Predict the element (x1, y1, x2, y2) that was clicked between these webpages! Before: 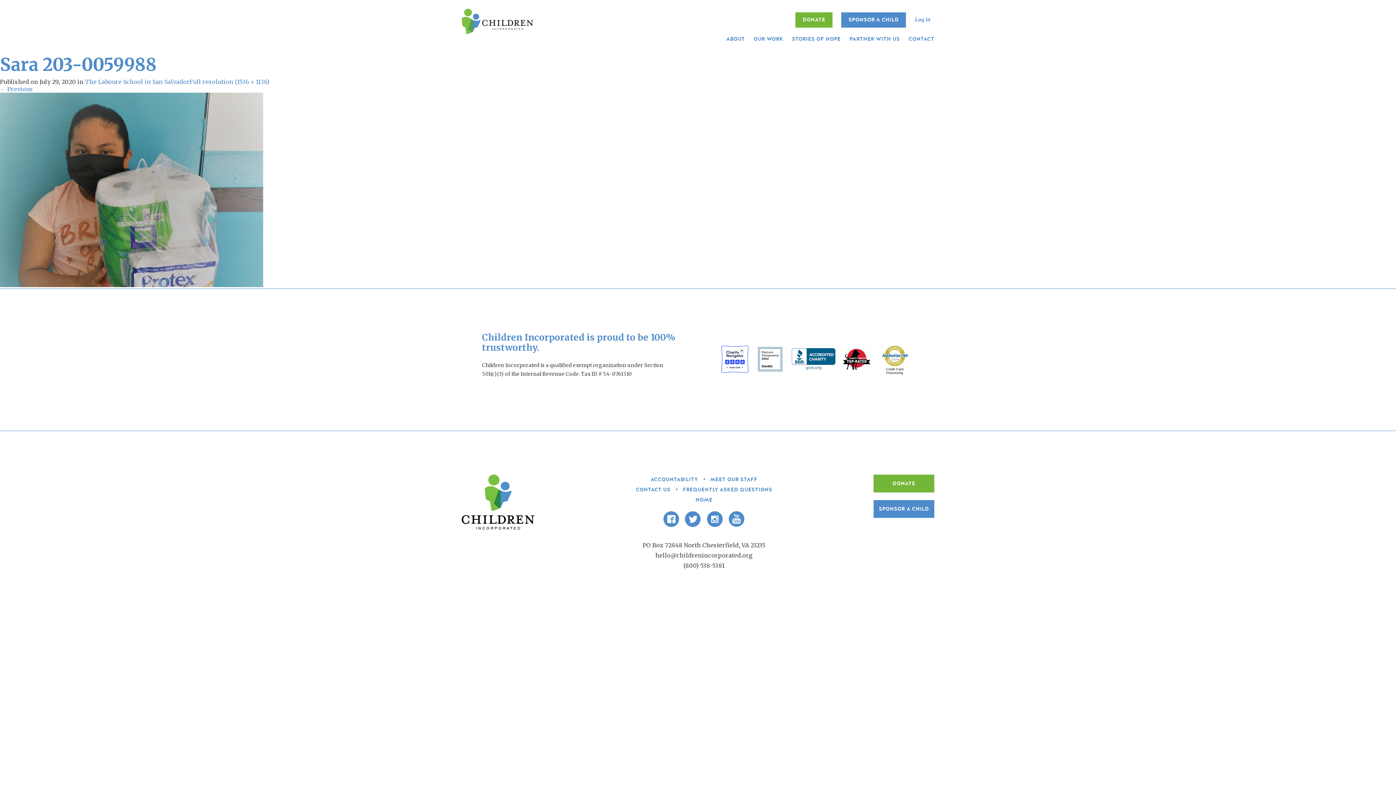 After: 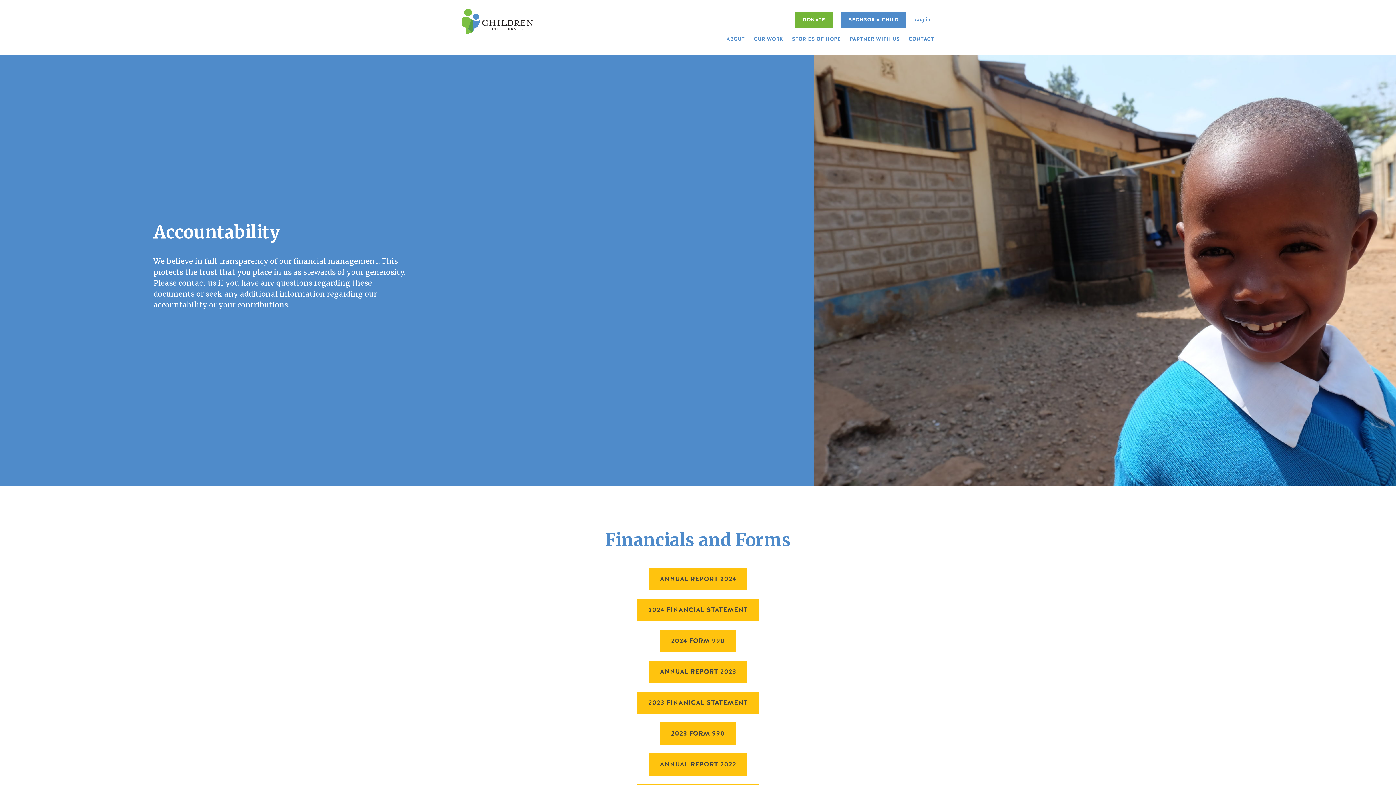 Action: label: ACCOUNTABILITY bbox: (648, 475, 700, 485)